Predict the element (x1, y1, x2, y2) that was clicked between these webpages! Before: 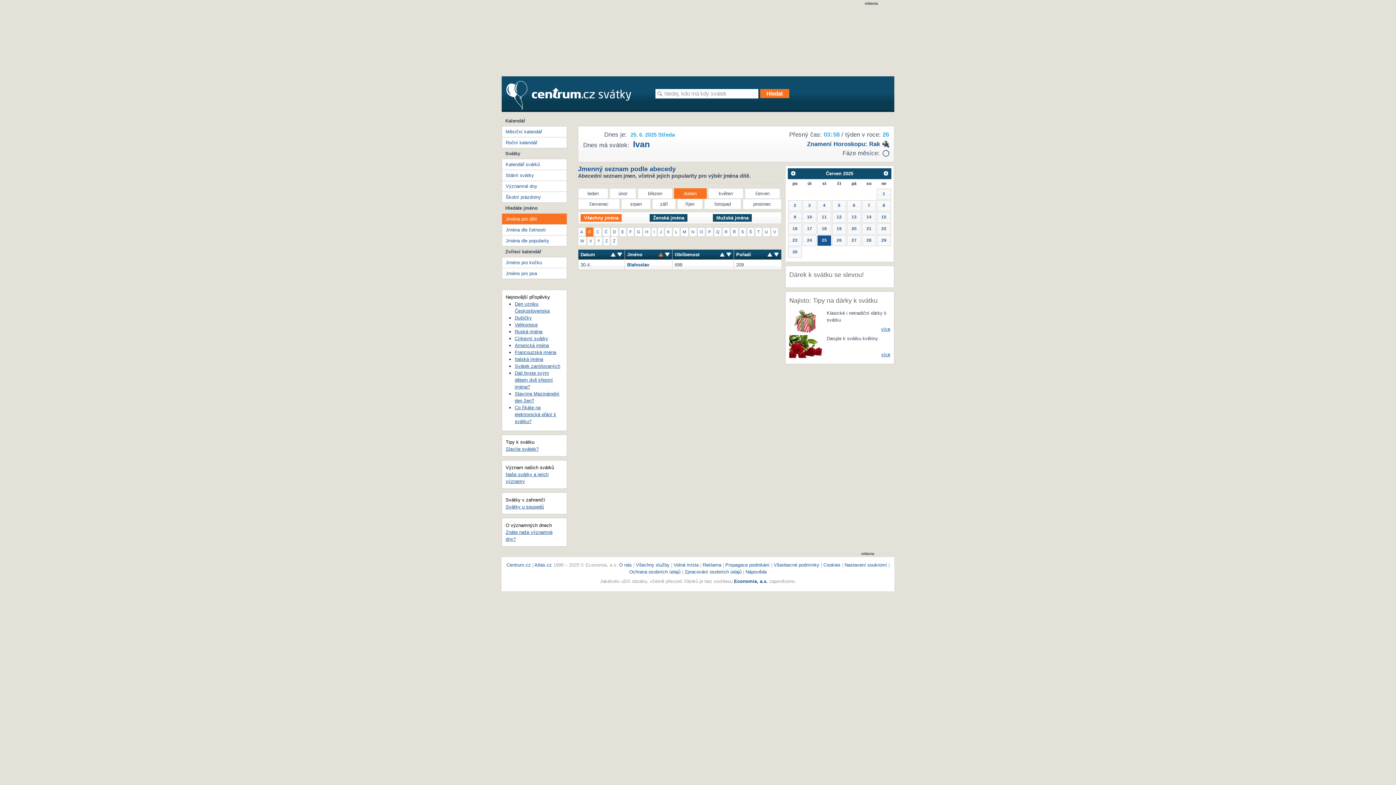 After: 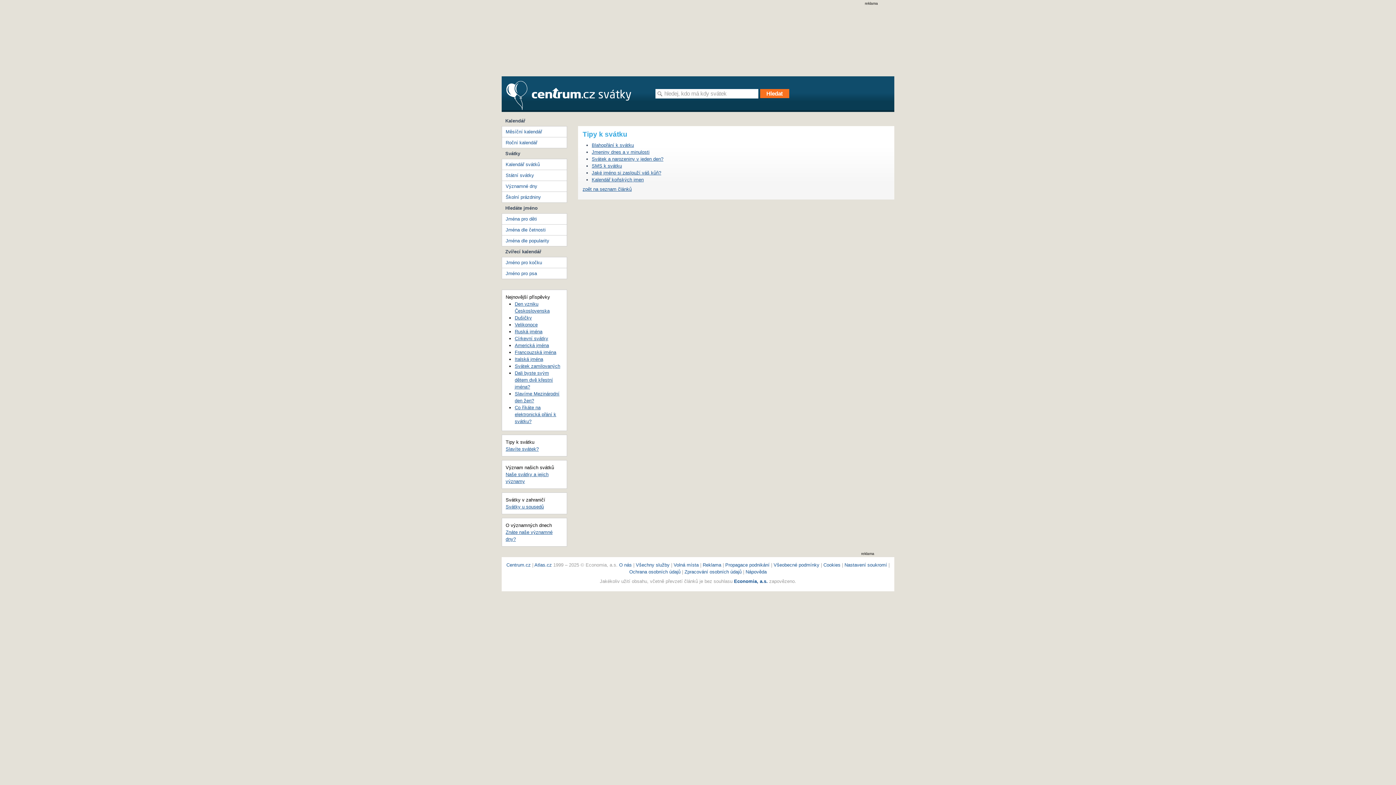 Action: bbox: (505, 446, 538, 452) label: Slavíte svátek?